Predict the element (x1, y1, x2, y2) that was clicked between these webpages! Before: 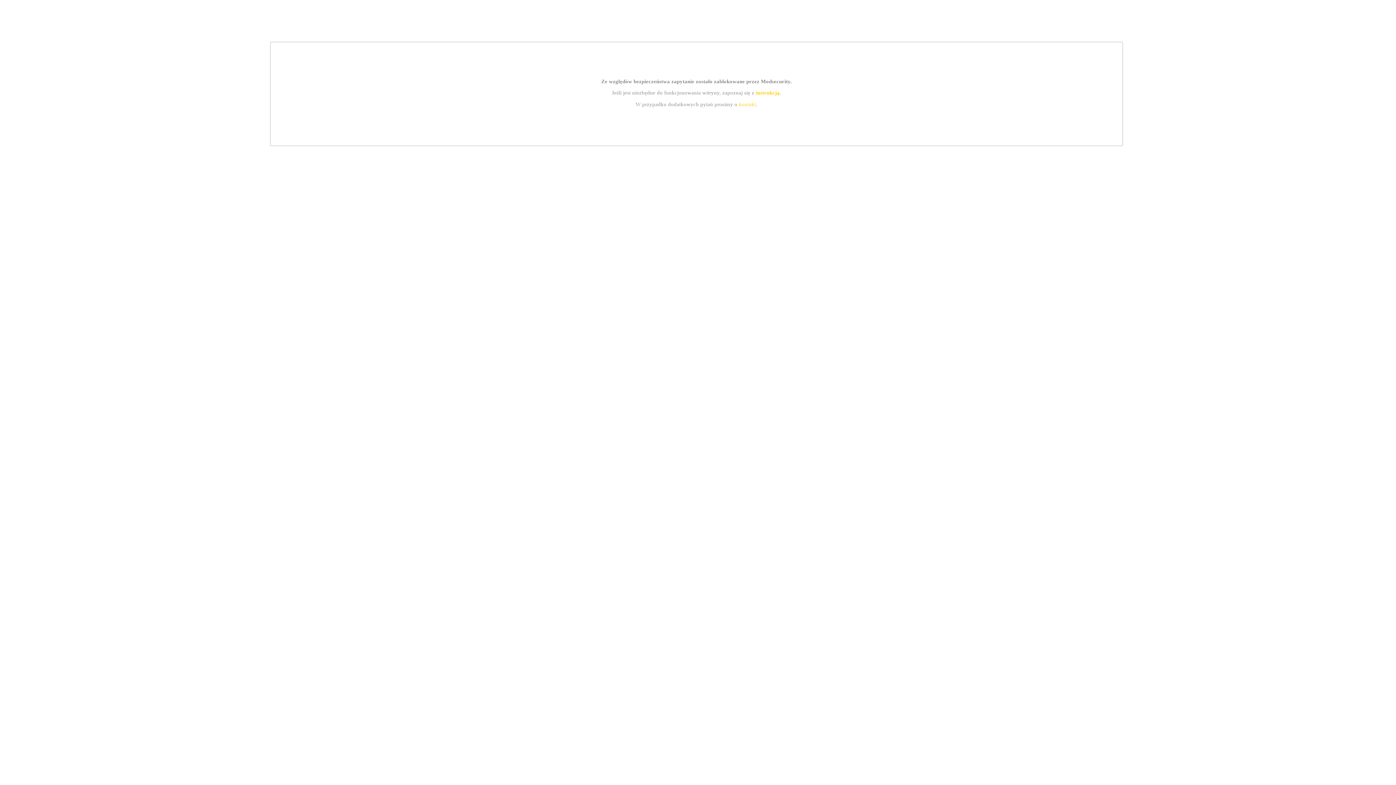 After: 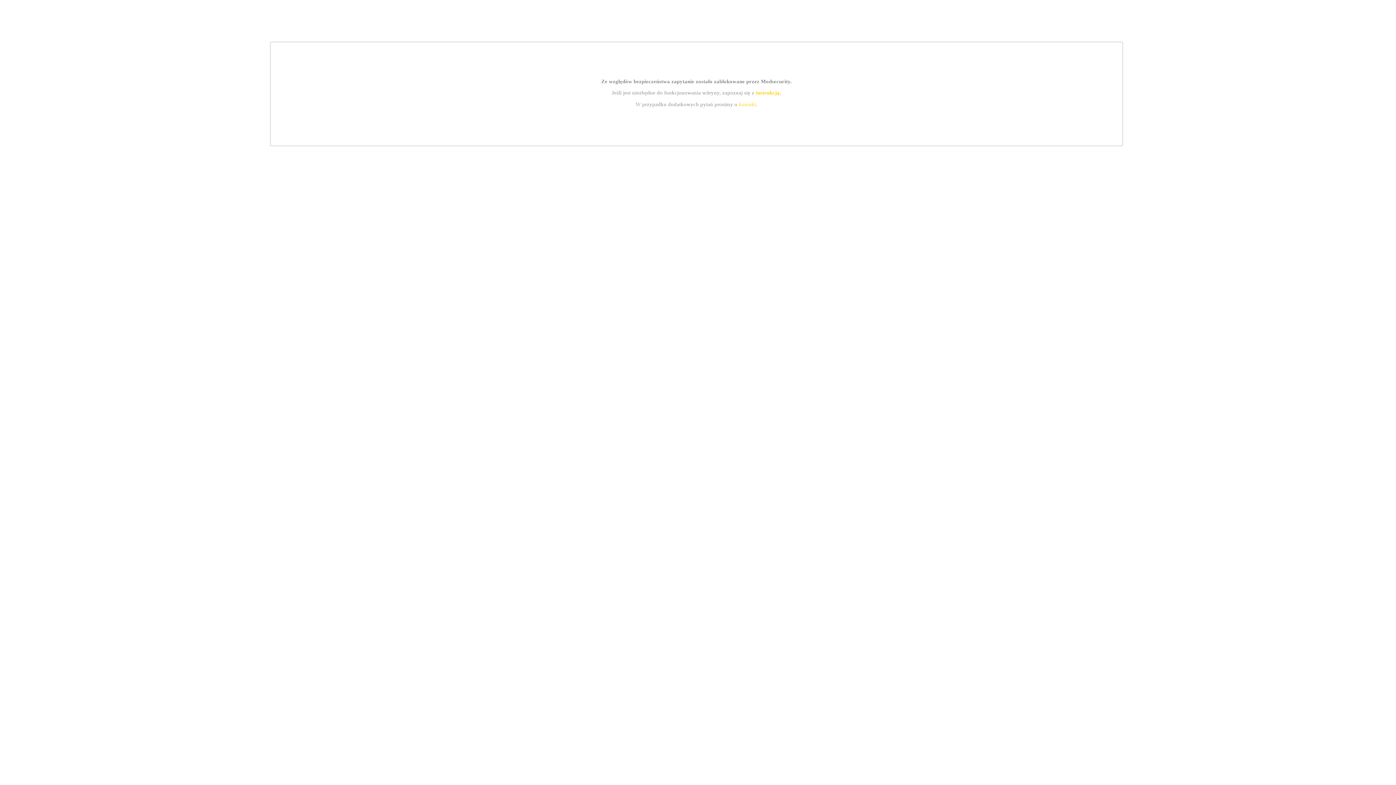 Action: label: kontakt bbox: (739, 101, 756, 107)